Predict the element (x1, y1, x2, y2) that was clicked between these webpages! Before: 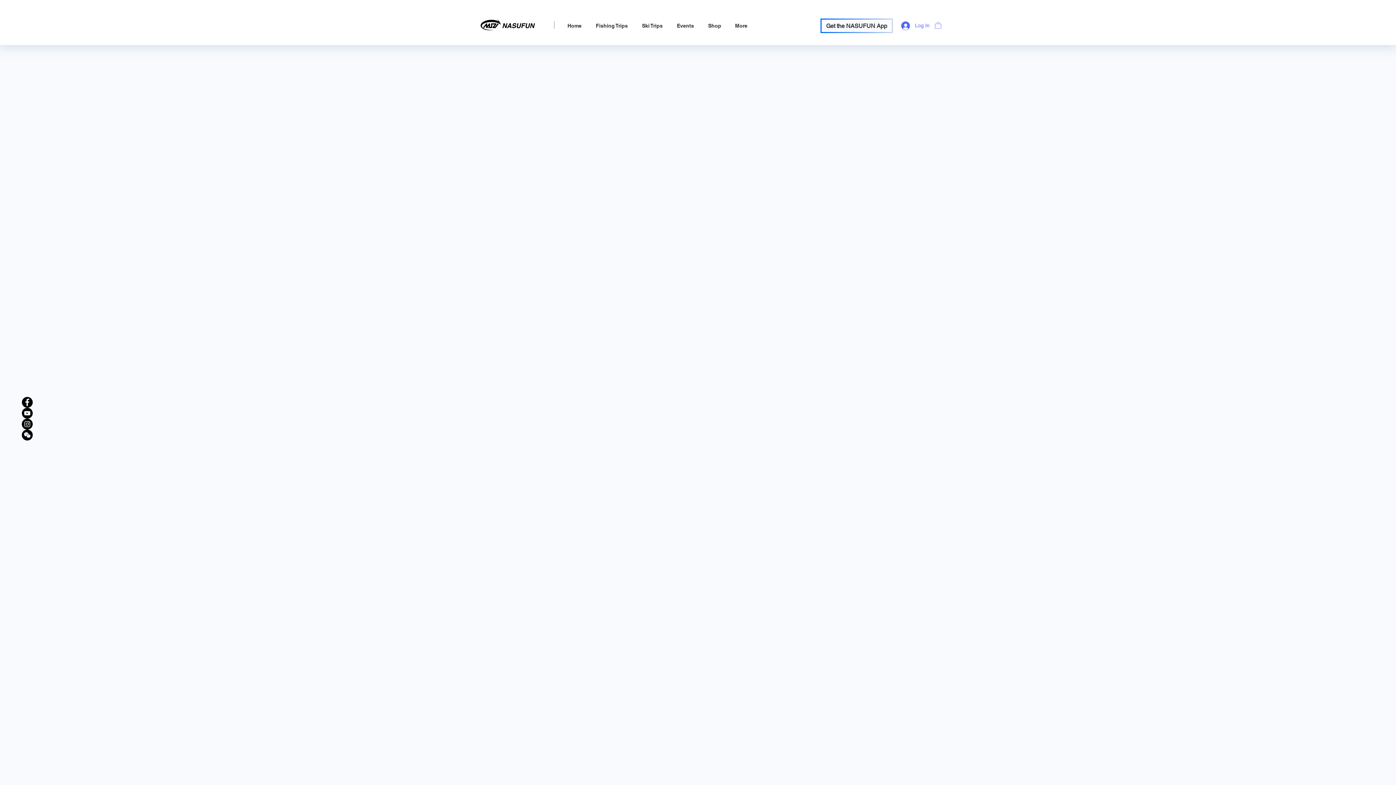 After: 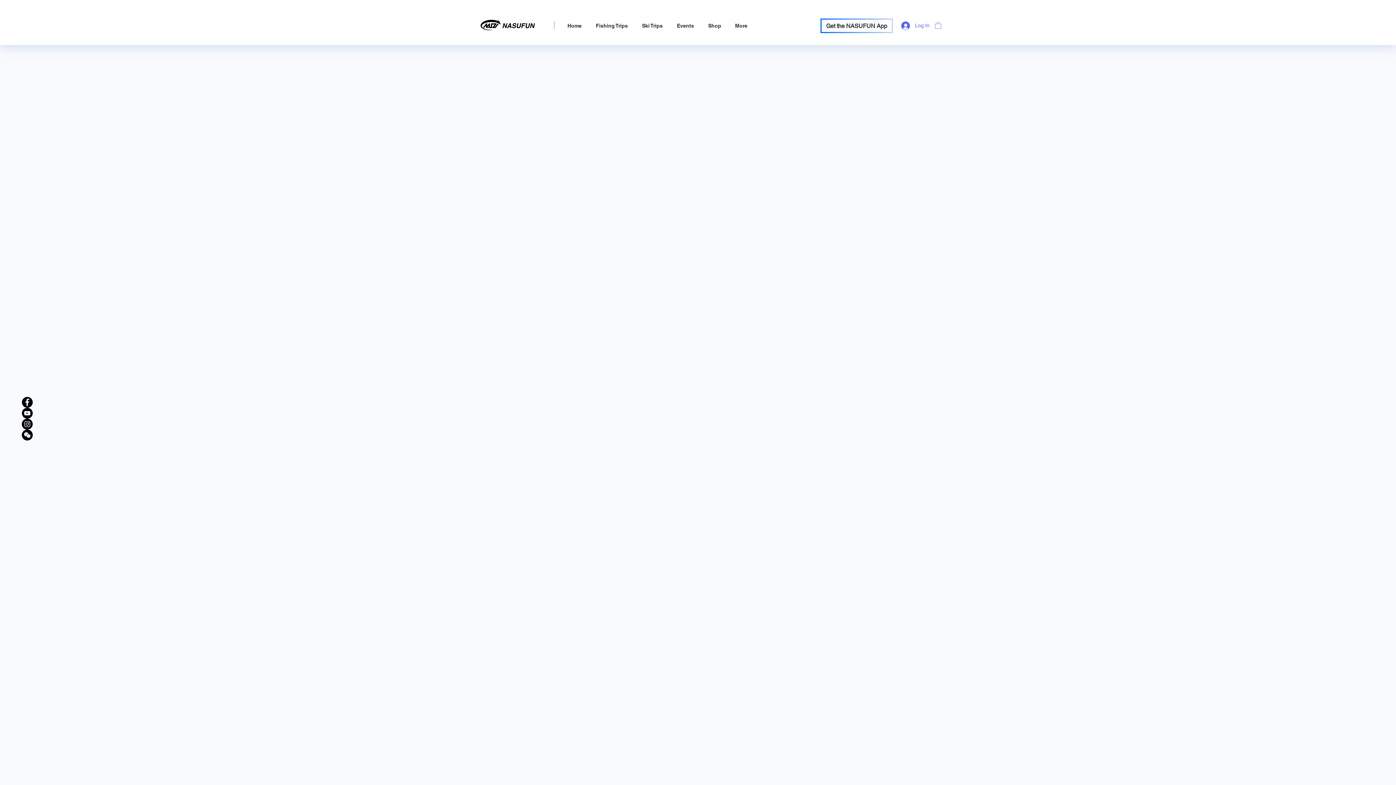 Action: bbox: (935, 21, 941, 28)